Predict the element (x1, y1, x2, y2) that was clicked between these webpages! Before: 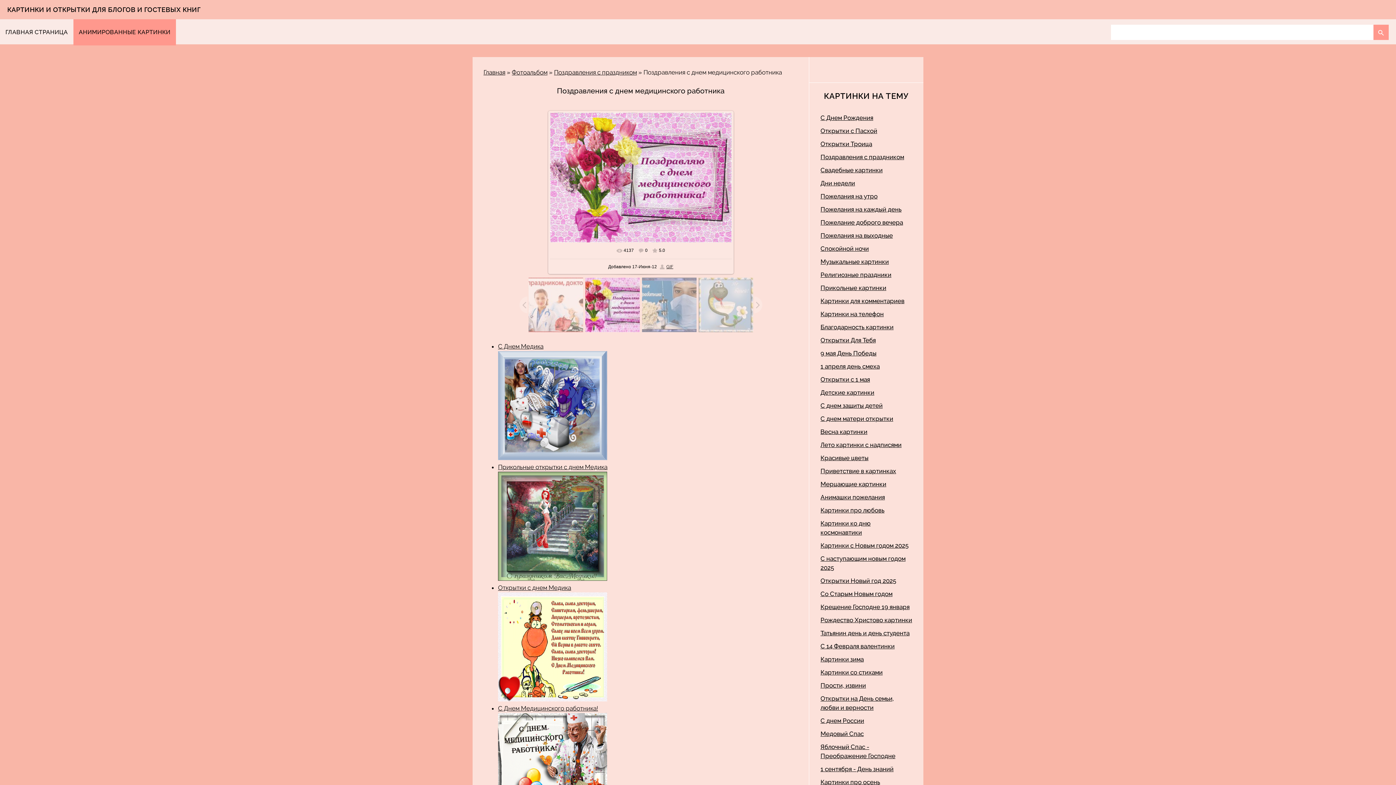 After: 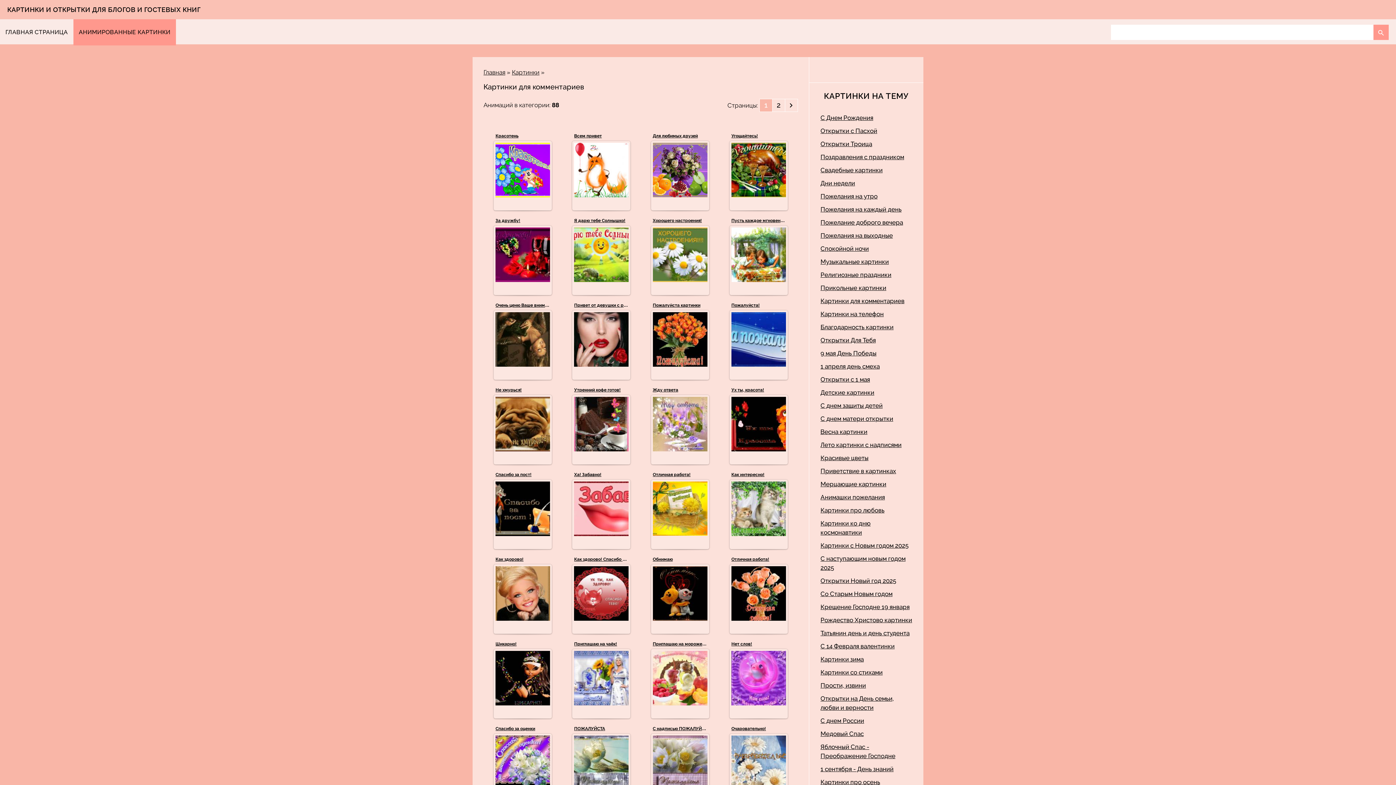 Action: bbox: (820, 293, 904, 305) label: Картинки для комментариев